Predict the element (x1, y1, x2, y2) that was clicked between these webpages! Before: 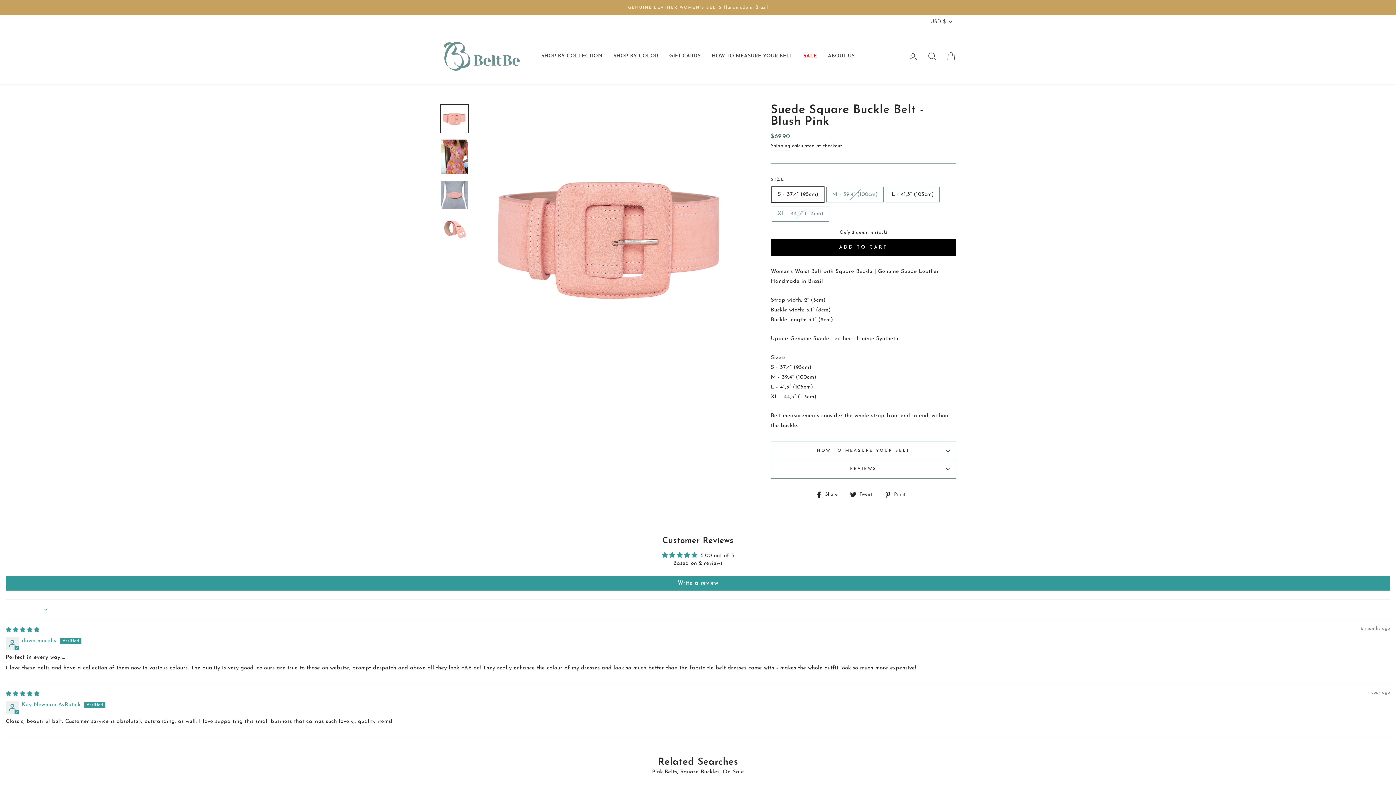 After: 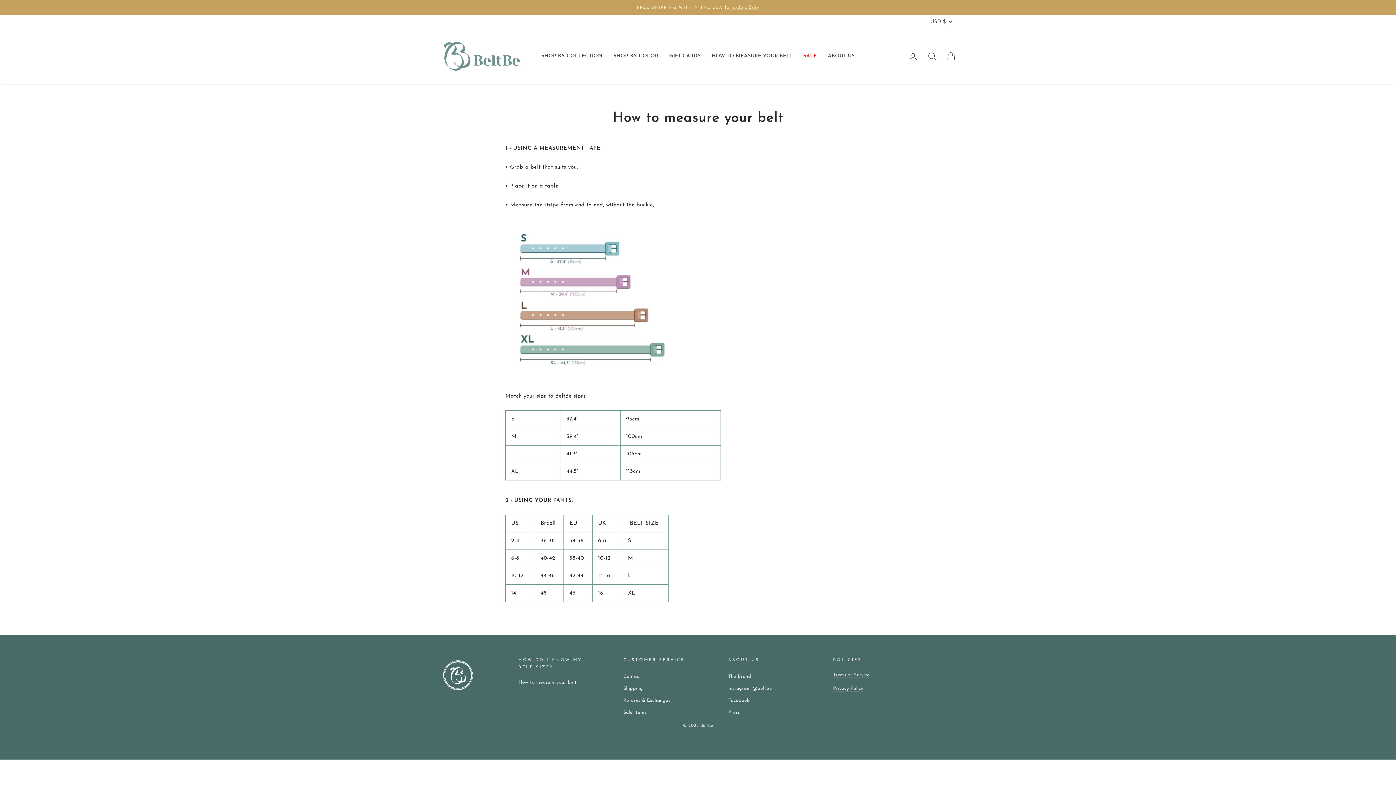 Action: label: HOW TO MEASURE YOUR BELT bbox: (706, 50, 798, 61)